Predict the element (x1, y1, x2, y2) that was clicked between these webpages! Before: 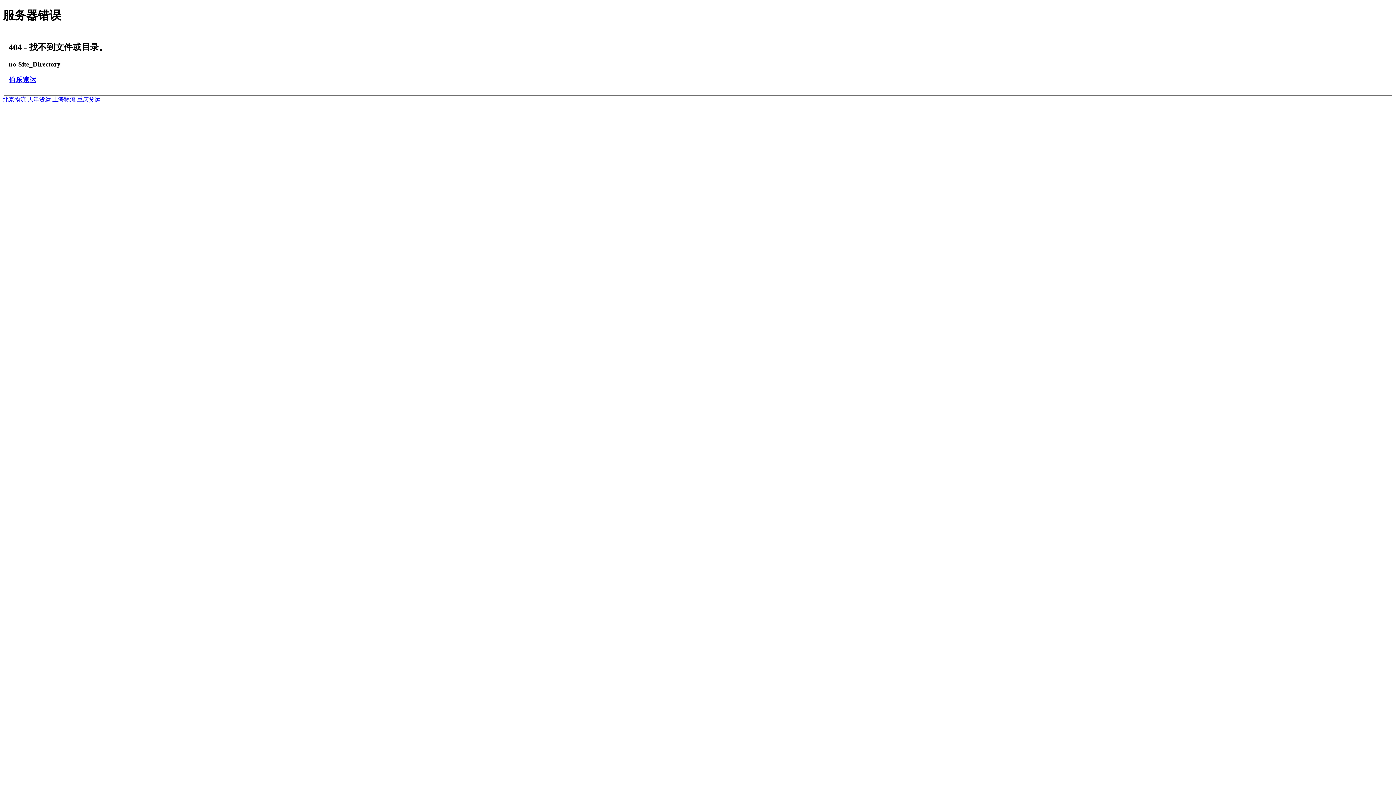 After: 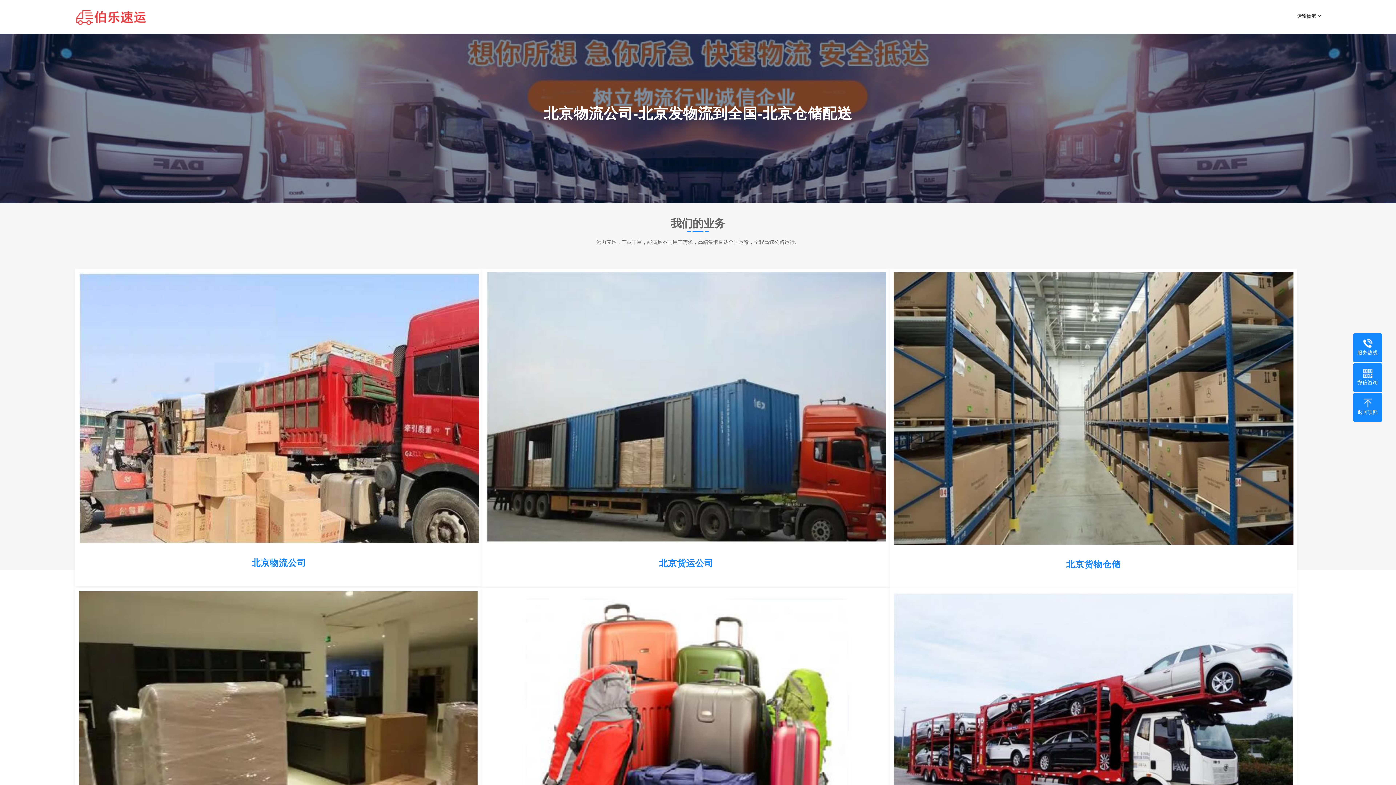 Action: label: 北京物流 bbox: (2, 96, 26, 102)